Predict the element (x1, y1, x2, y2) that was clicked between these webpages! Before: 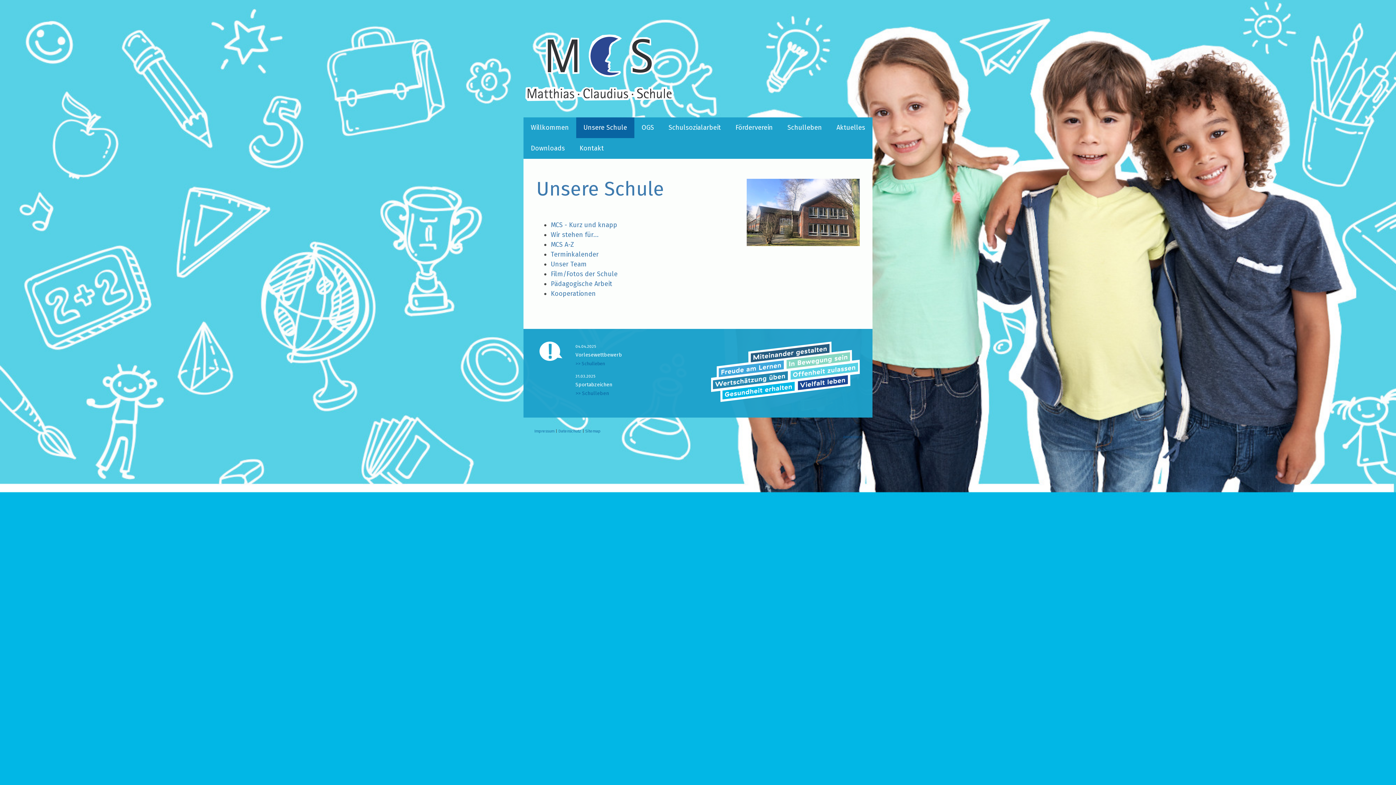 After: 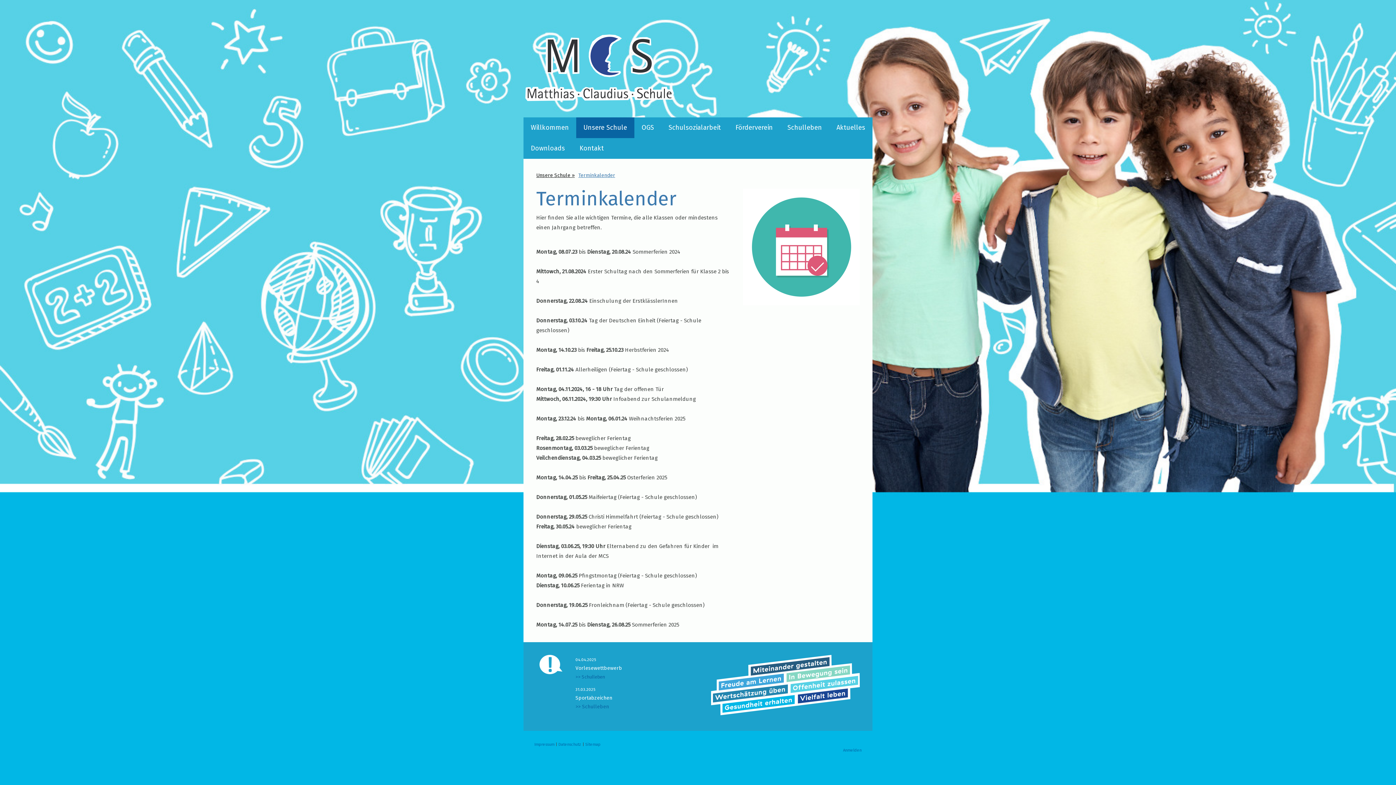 Action: bbox: (550, 250, 598, 258) label: Terminkalender